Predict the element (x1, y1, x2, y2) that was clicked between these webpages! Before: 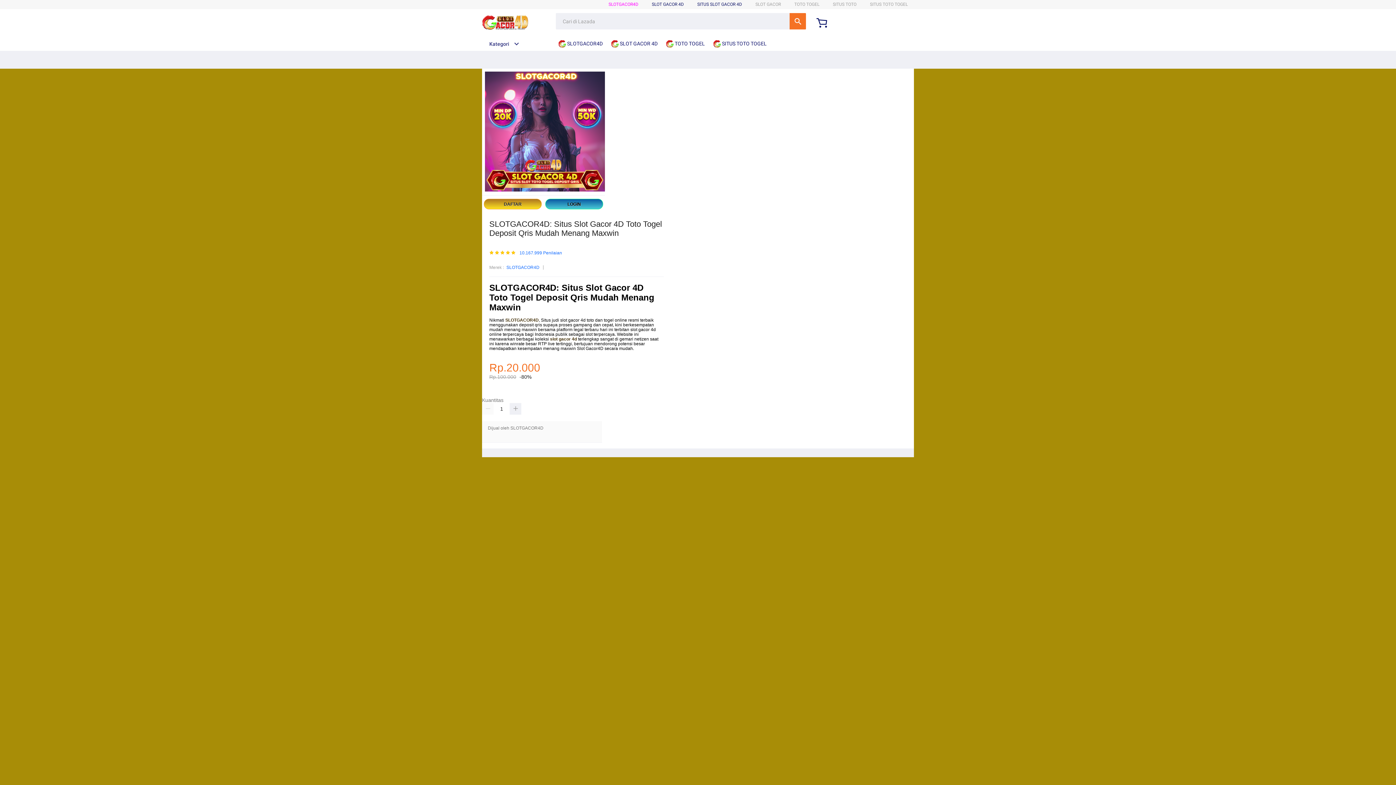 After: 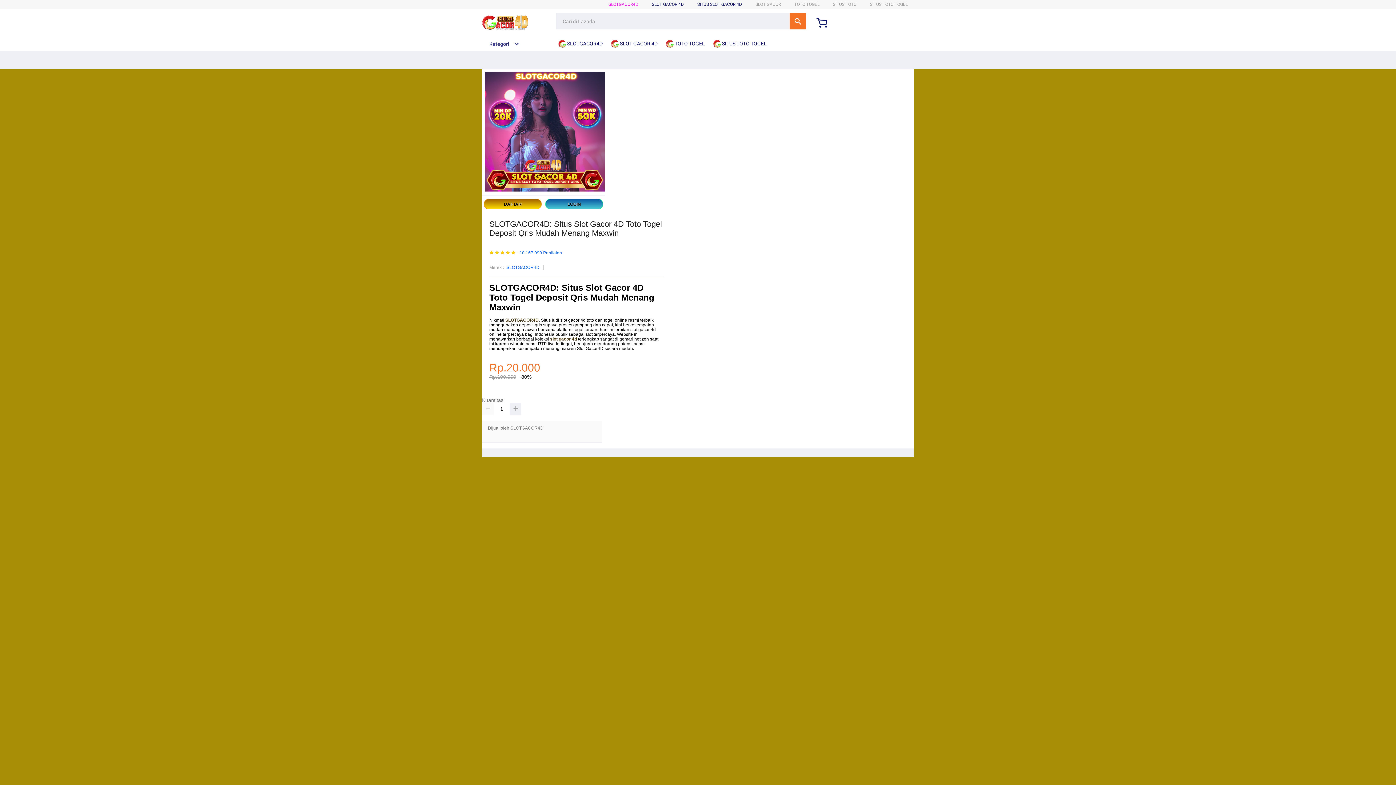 Action: bbox: (482, 15, 528, 30)